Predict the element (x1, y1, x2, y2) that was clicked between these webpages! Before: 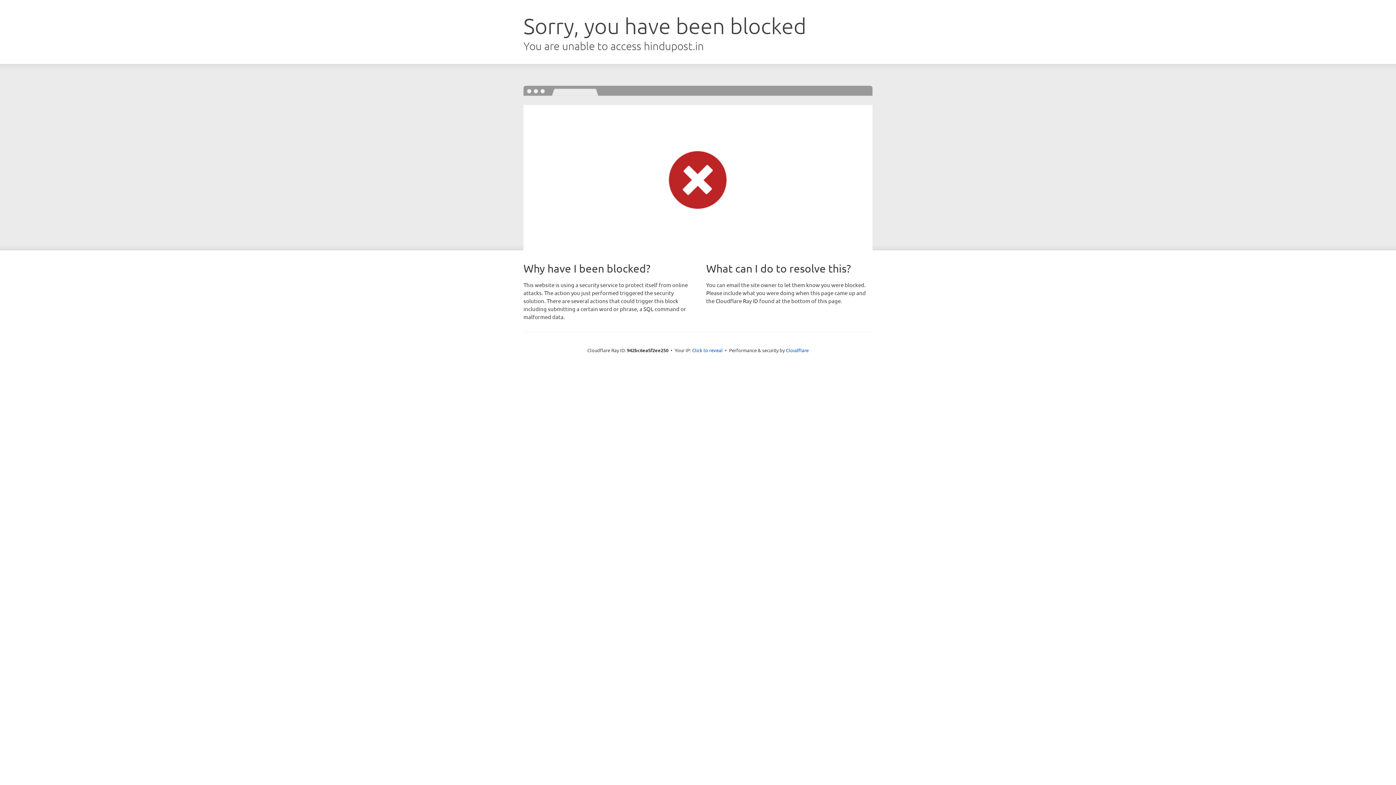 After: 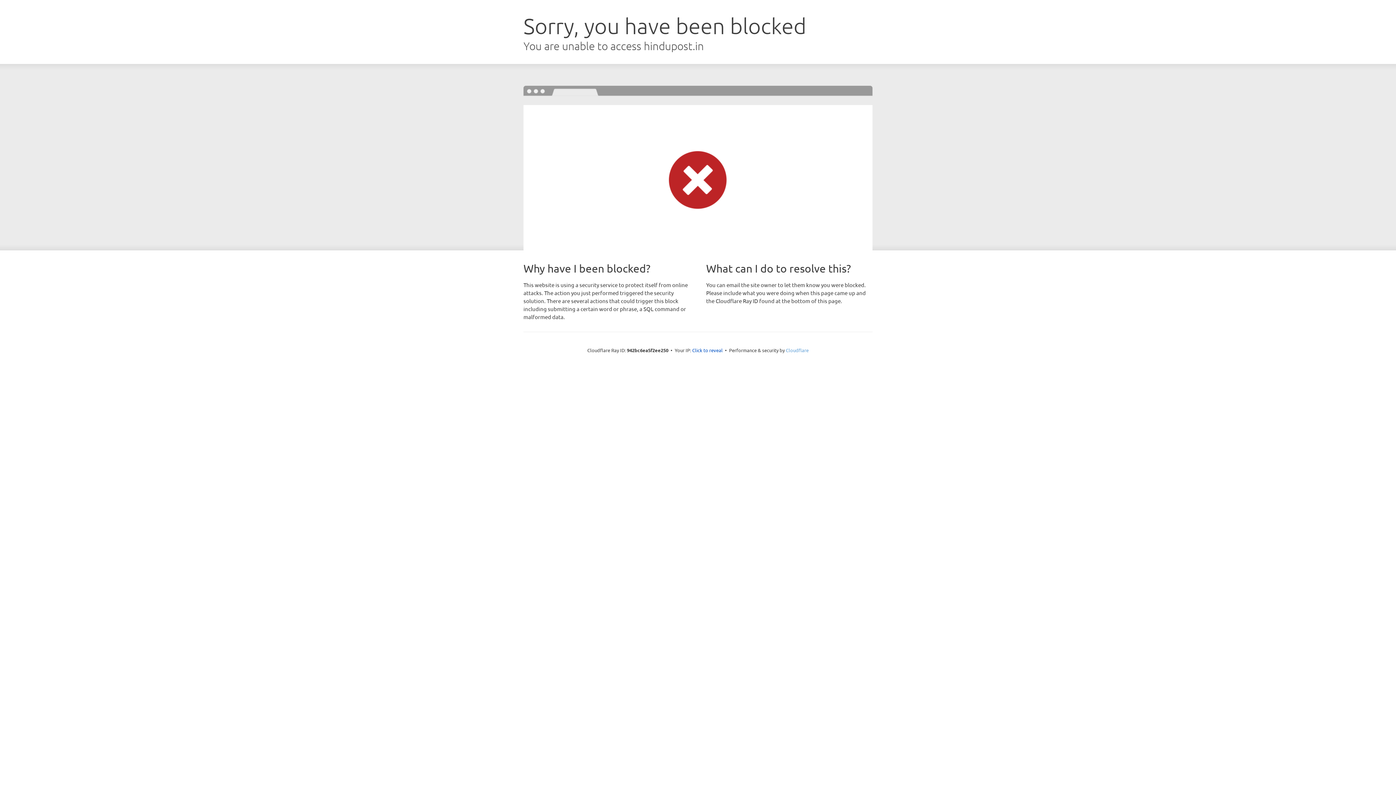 Action: bbox: (786, 347, 808, 353) label: Cloudflare